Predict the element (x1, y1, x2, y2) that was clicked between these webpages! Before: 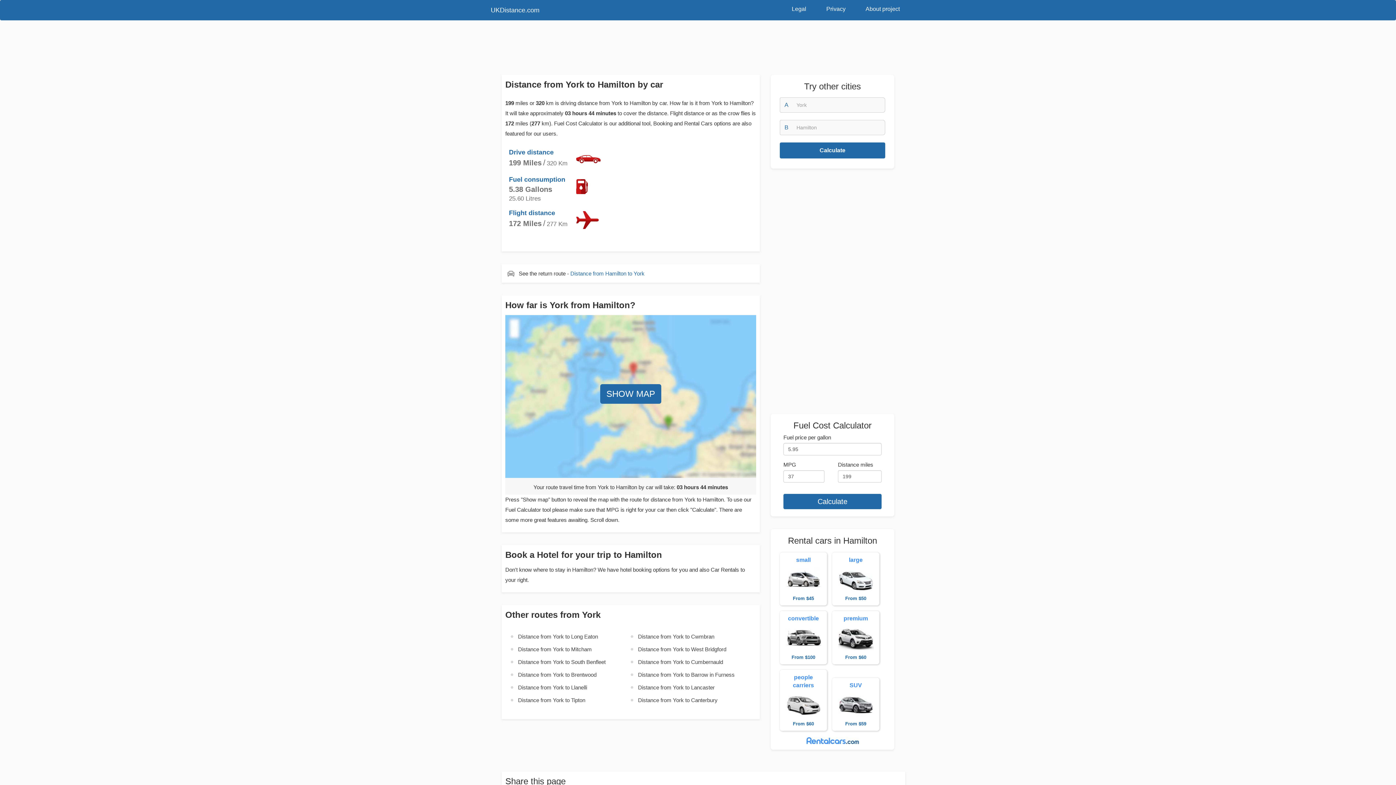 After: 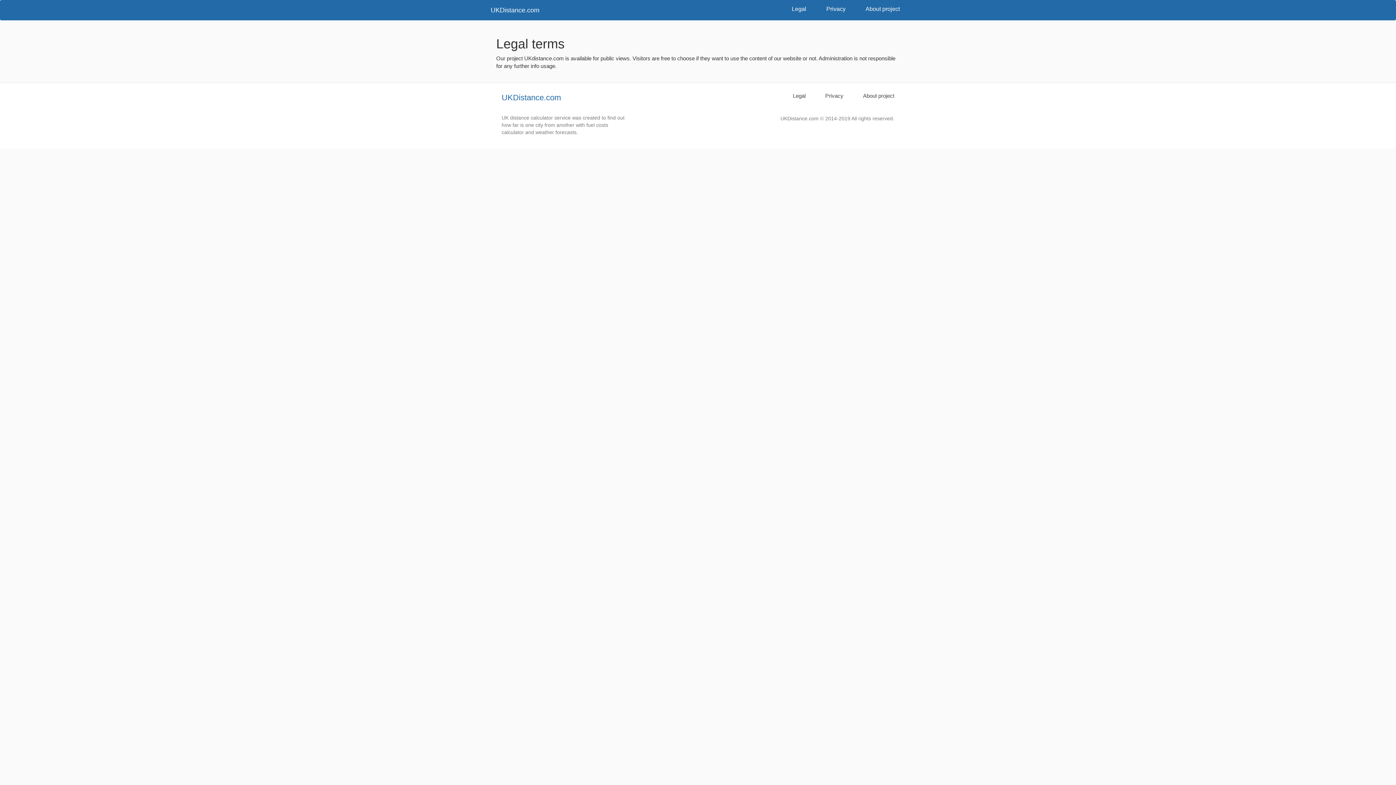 Action: bbox: (786, 0, 812, 18) label: Legal